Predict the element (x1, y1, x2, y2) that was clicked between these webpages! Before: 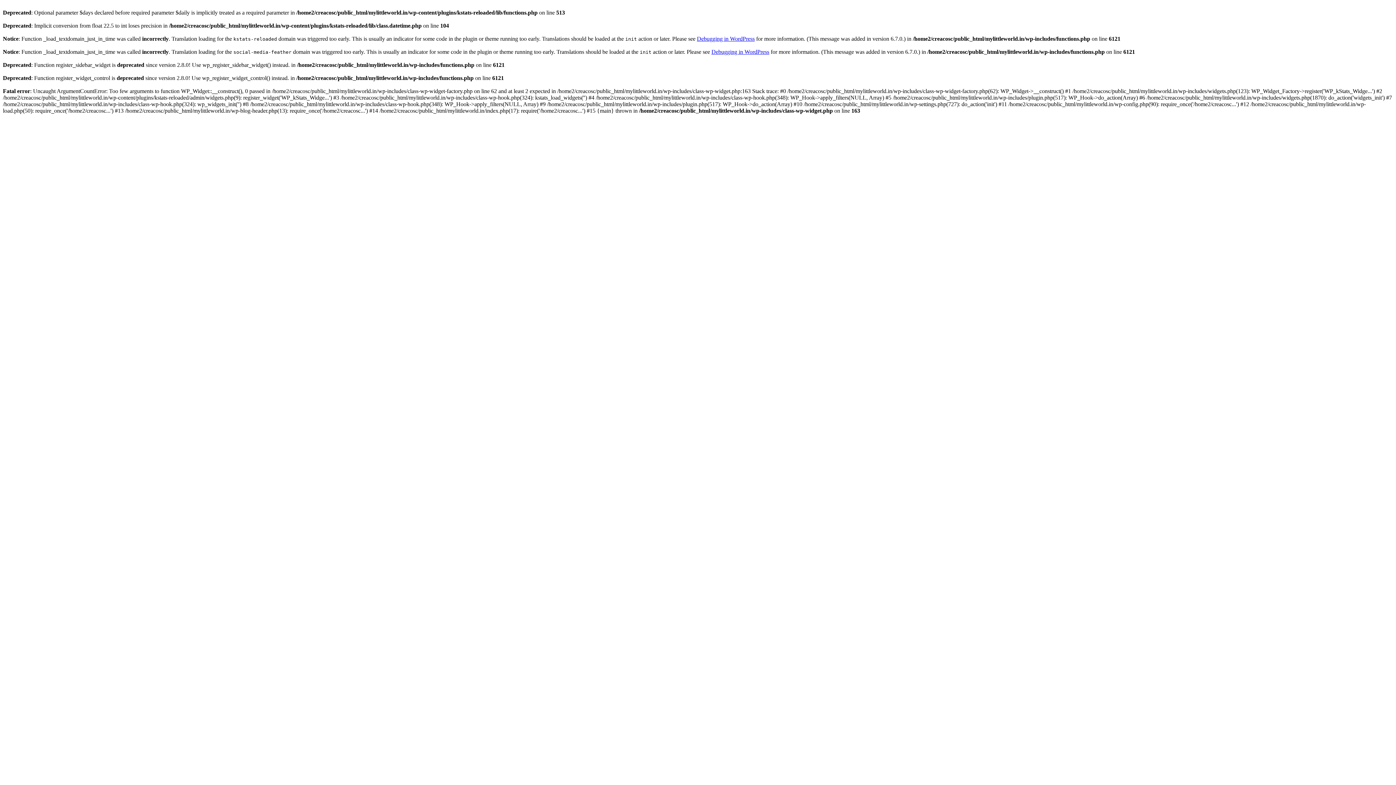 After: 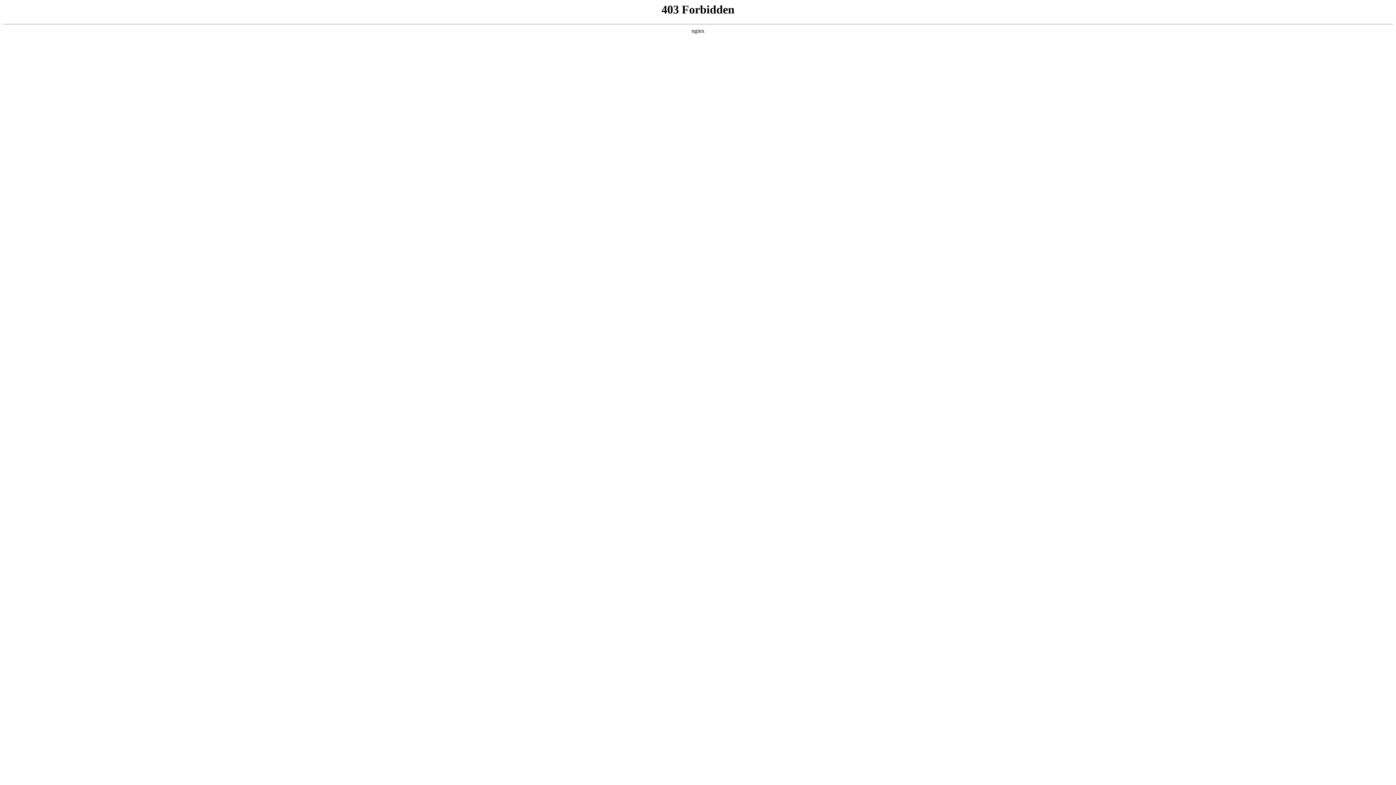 Action: label: Debugging in WordPress bbox: (711, 48, 769, 54)